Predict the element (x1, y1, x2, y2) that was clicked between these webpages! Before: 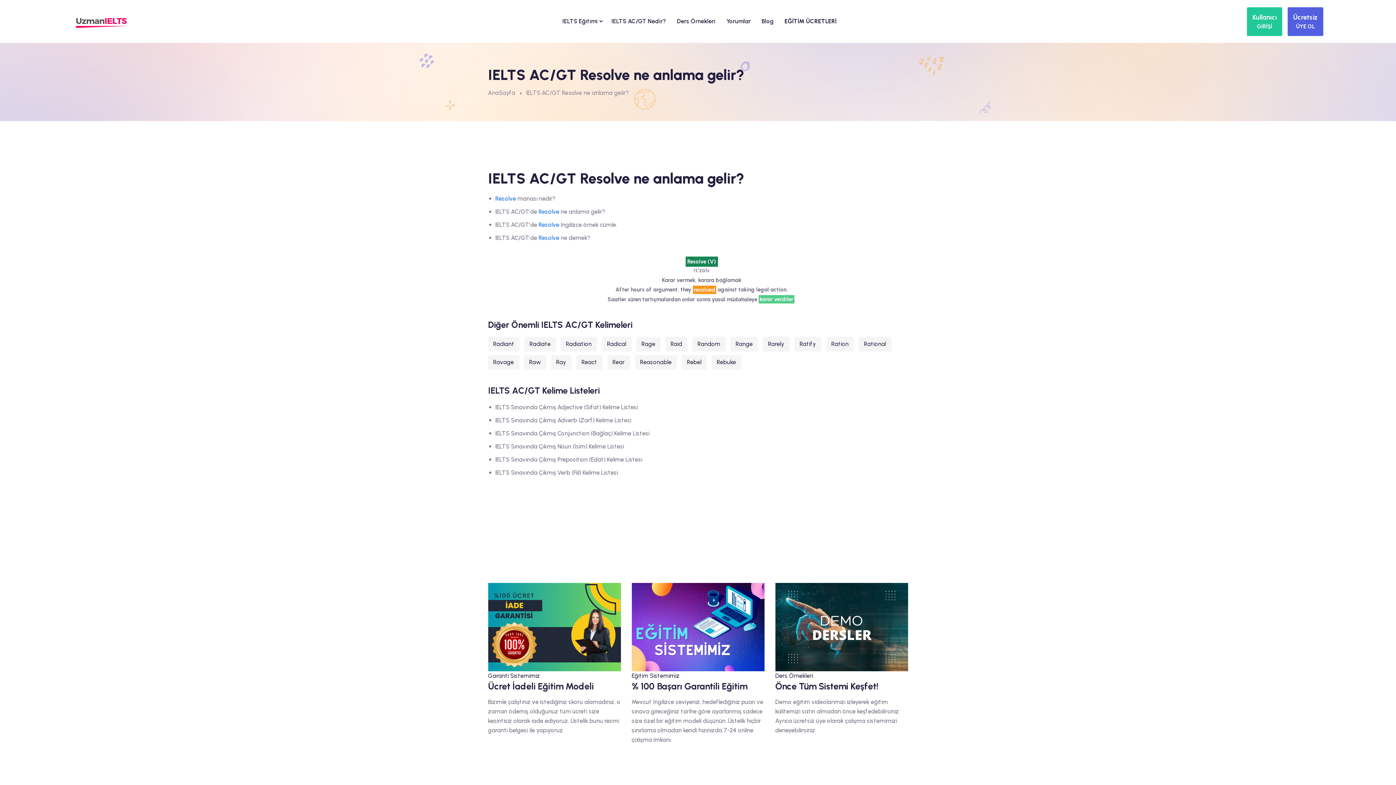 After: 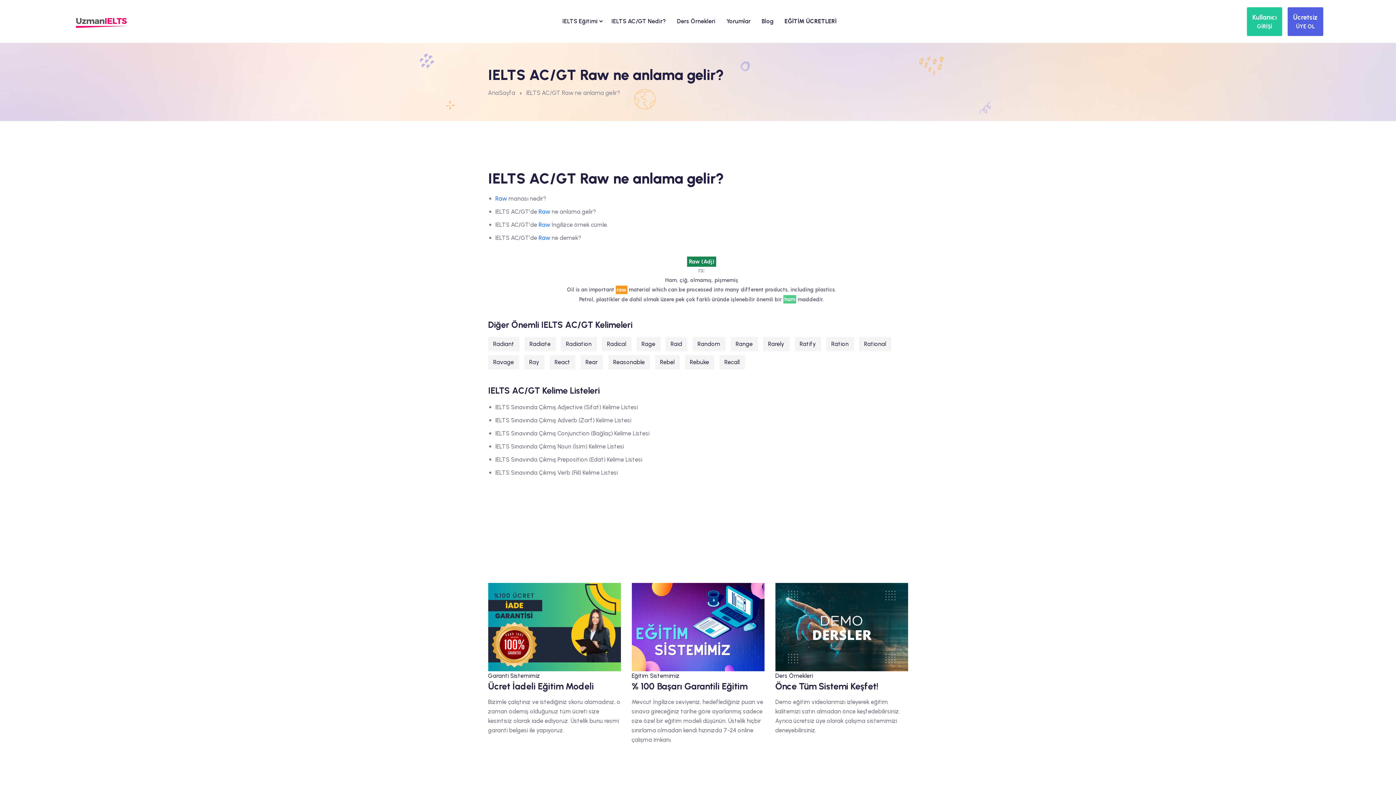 Action: label: Raw bbox: (524, 355, 546, 369)